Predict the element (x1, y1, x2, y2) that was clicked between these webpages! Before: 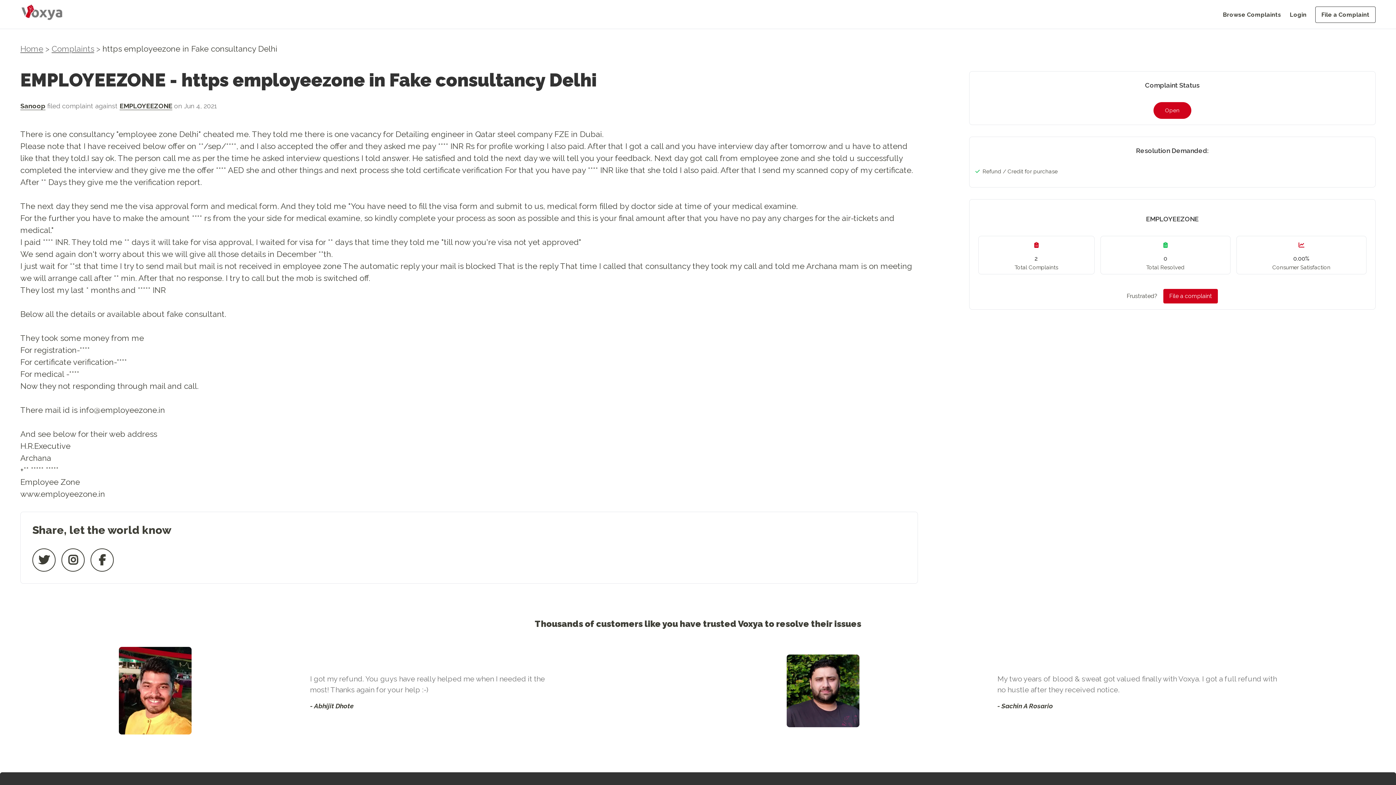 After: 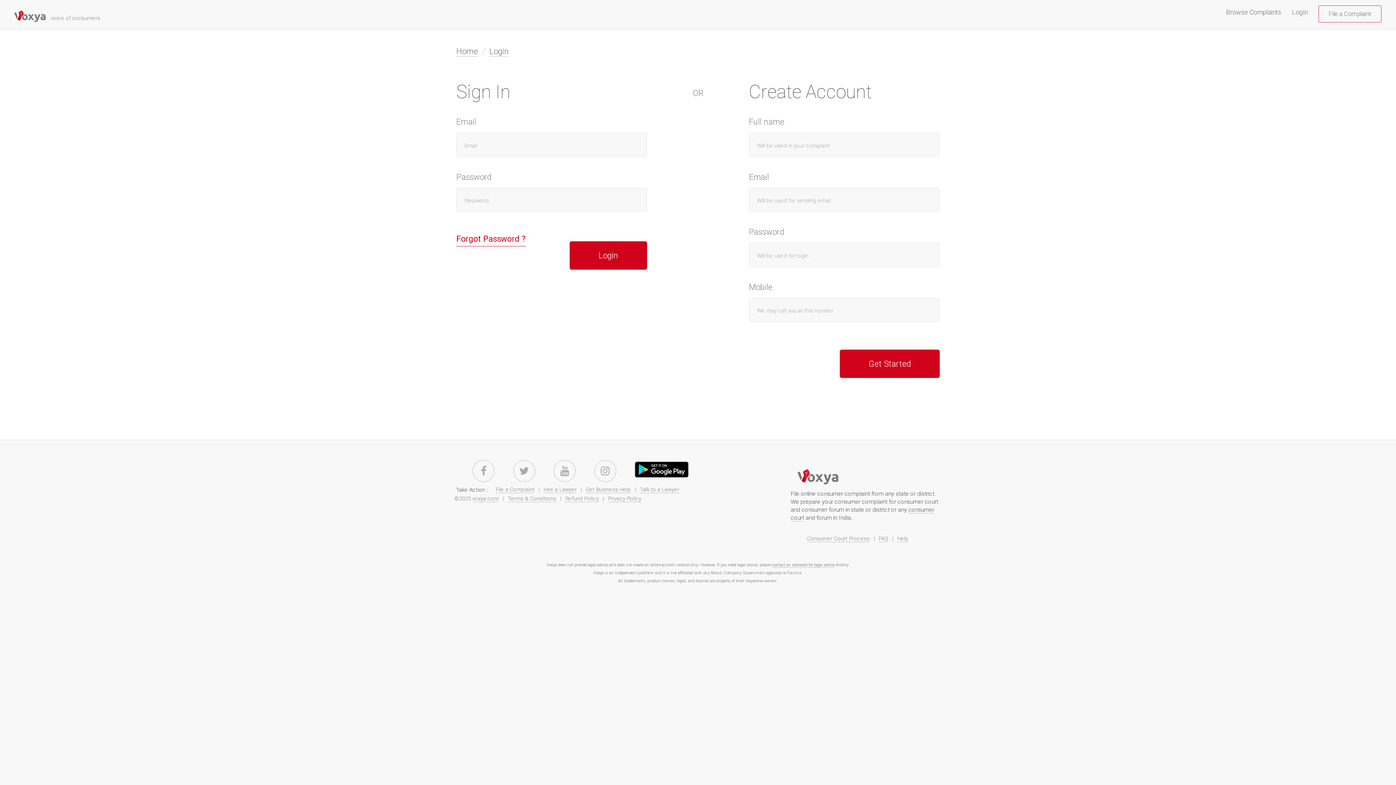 Action: label: Login bbox: (1290, 11, 1306, 18)